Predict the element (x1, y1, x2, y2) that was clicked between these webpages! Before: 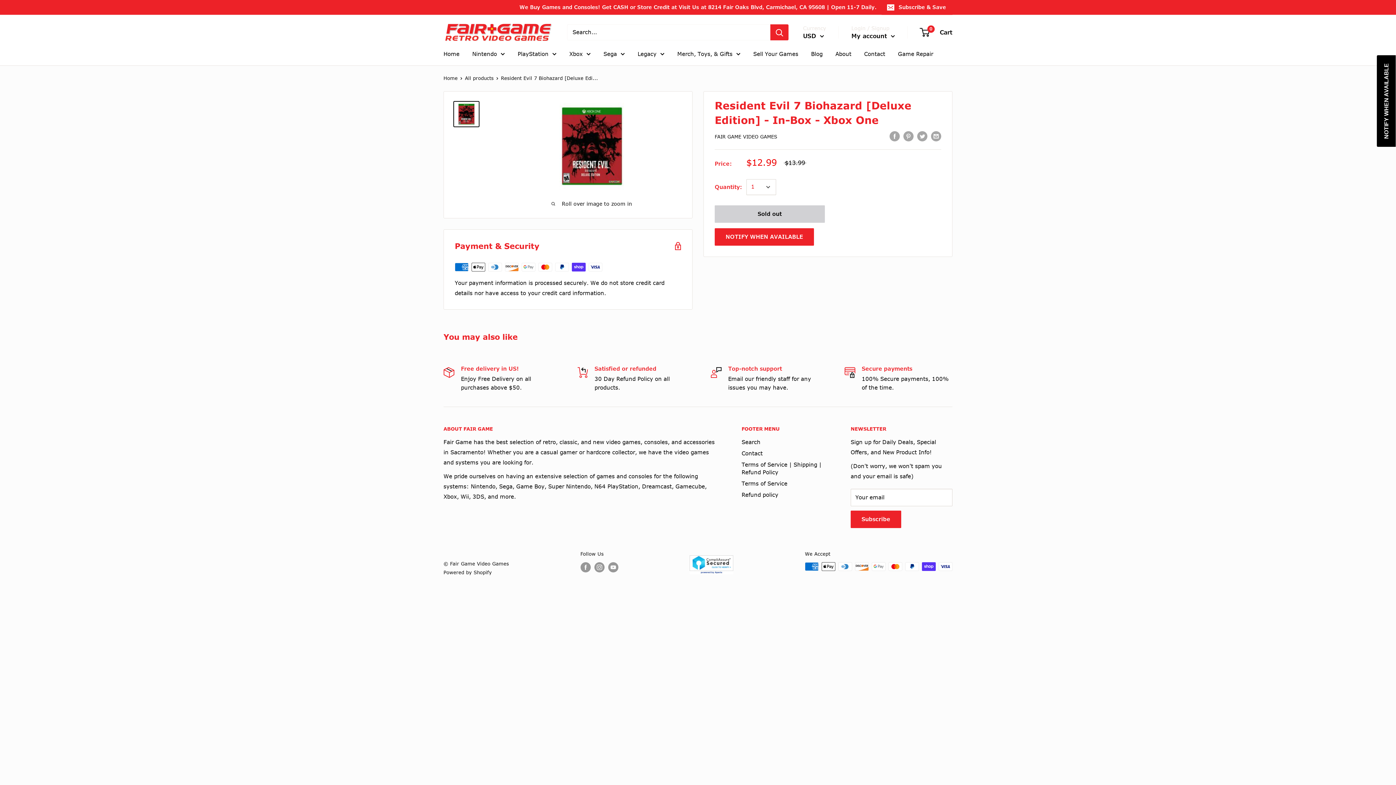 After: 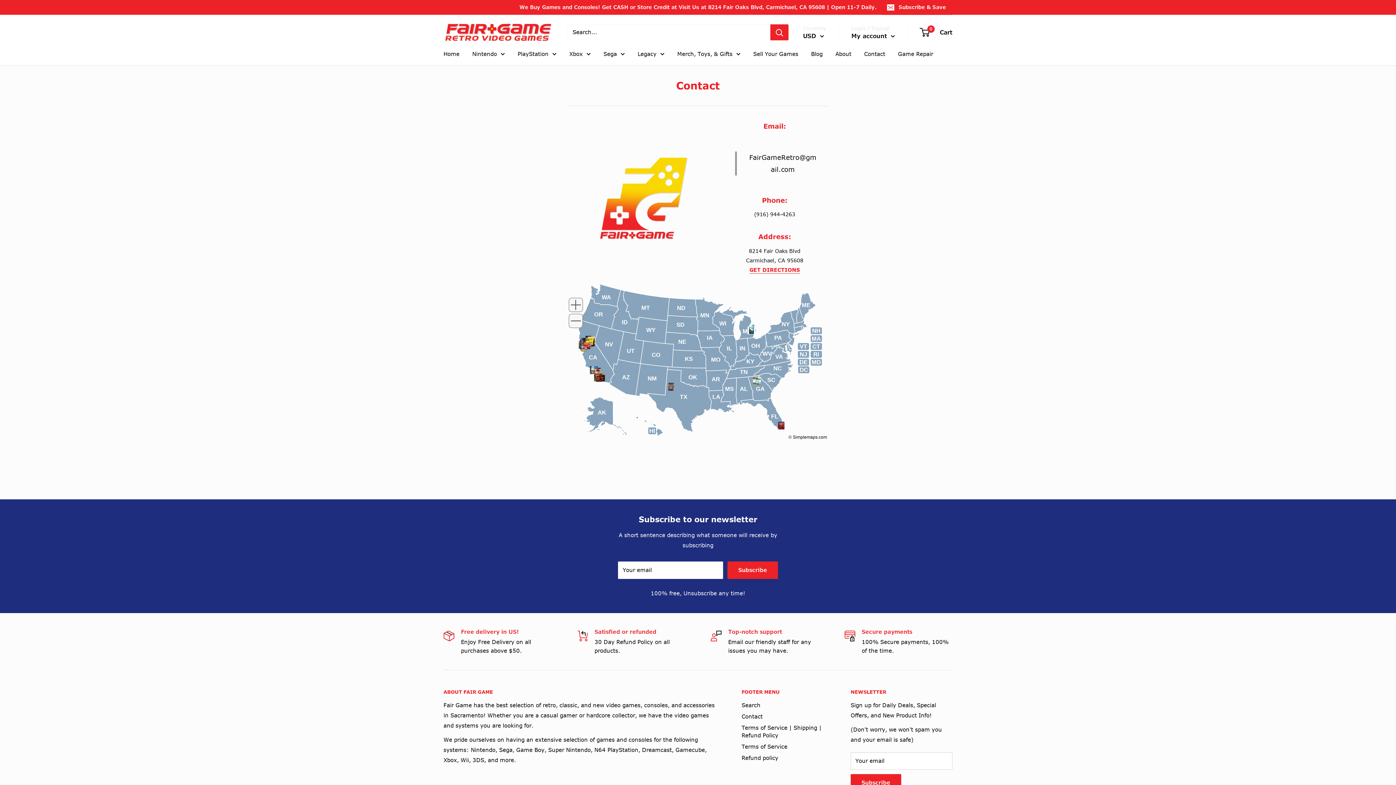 Action: label: Contact bbox: (864, 48, 885, 59)